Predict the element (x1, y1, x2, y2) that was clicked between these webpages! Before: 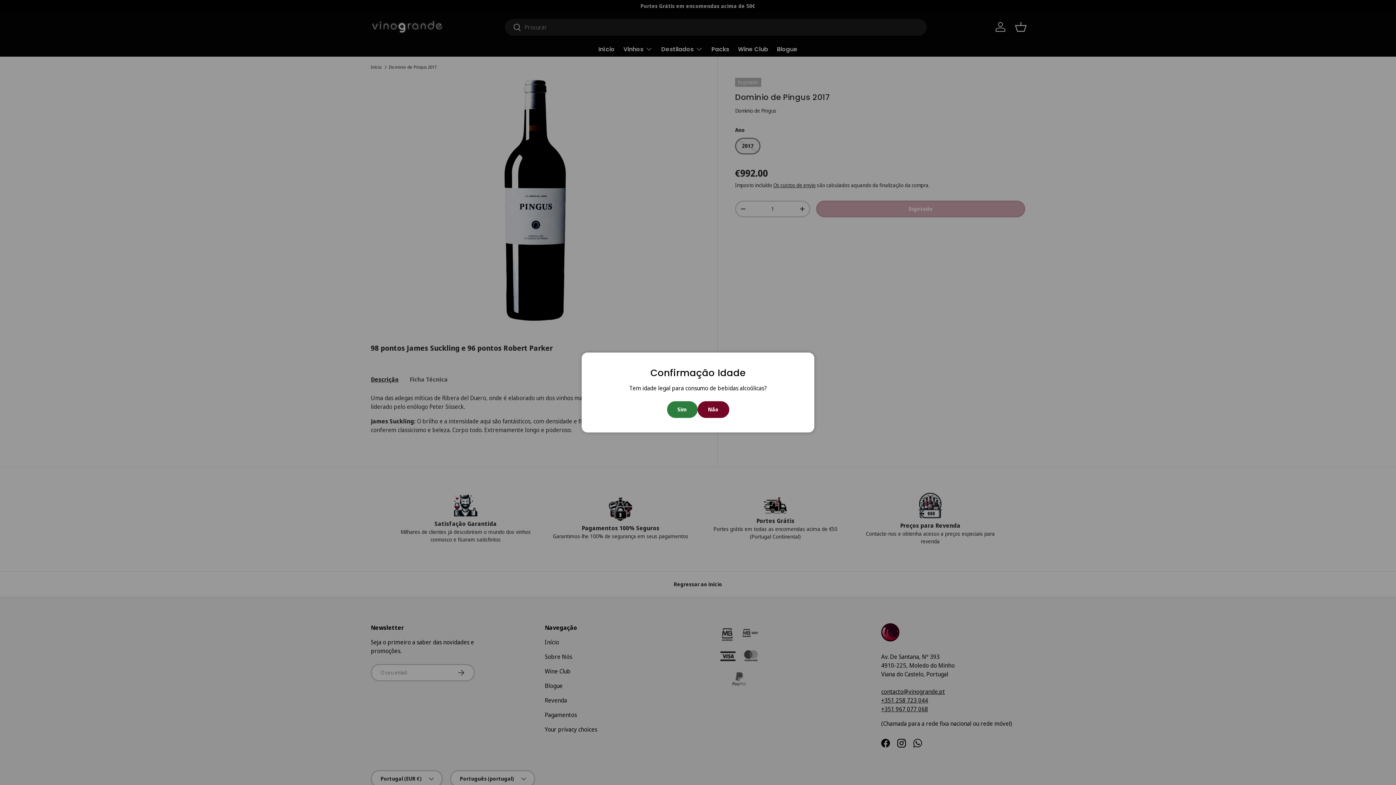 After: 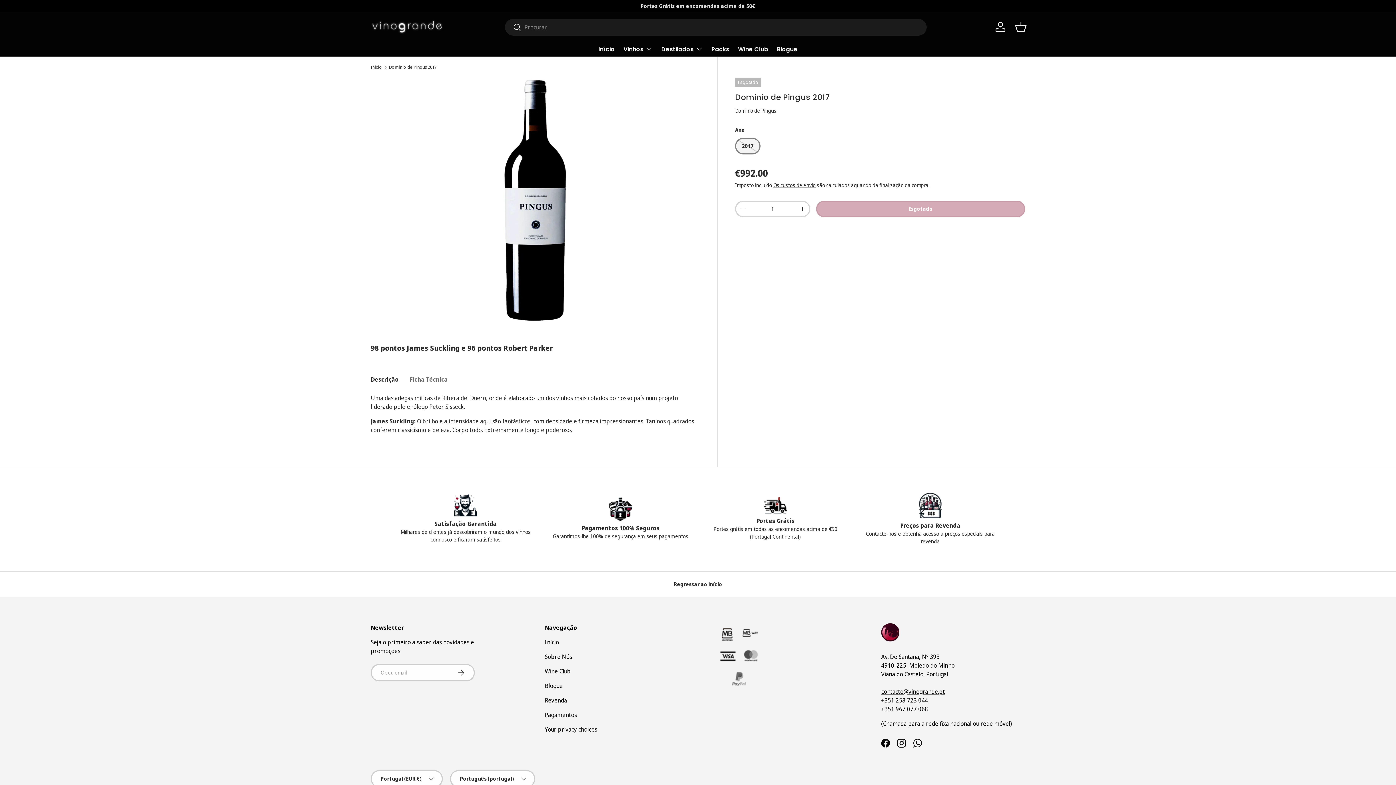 Action: bbox: (667, 401, 697, 418) label: Sim